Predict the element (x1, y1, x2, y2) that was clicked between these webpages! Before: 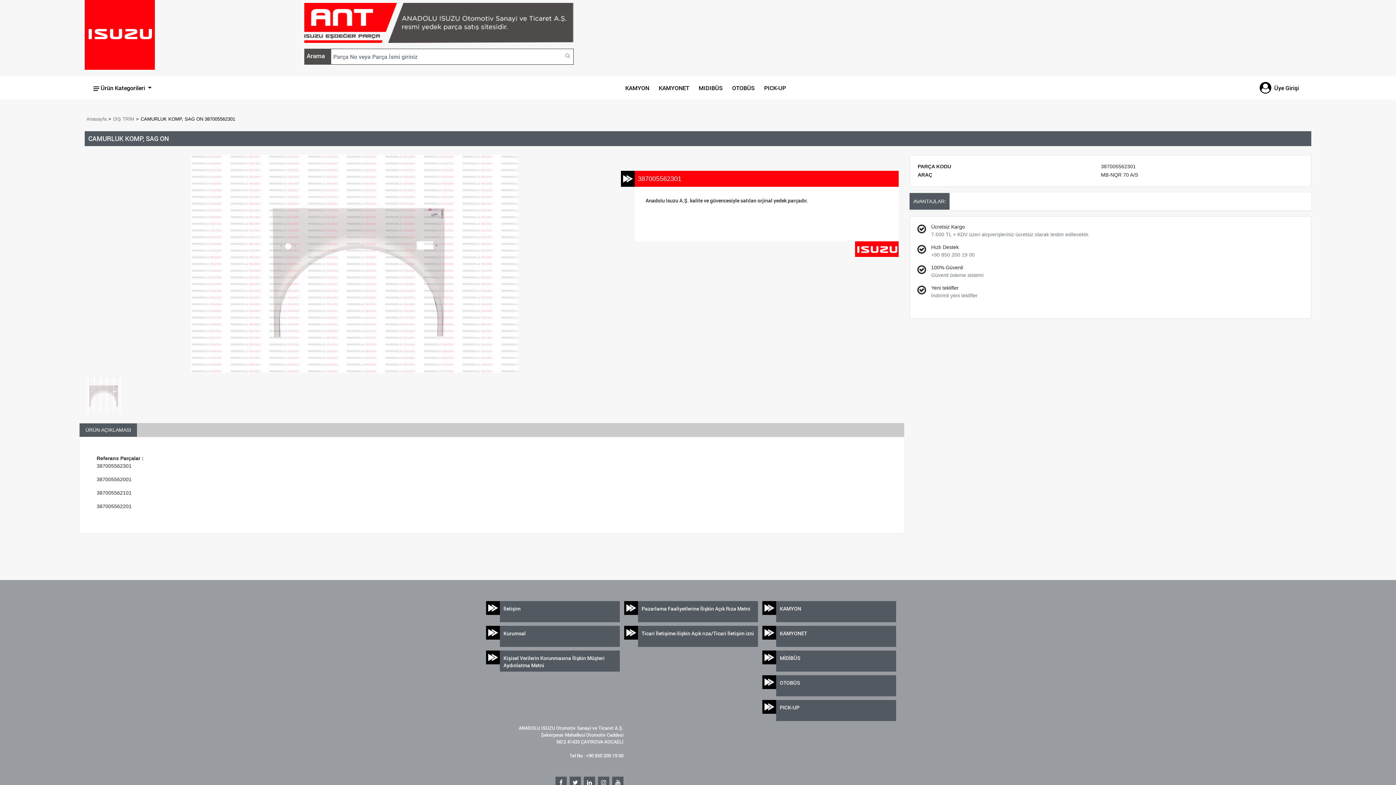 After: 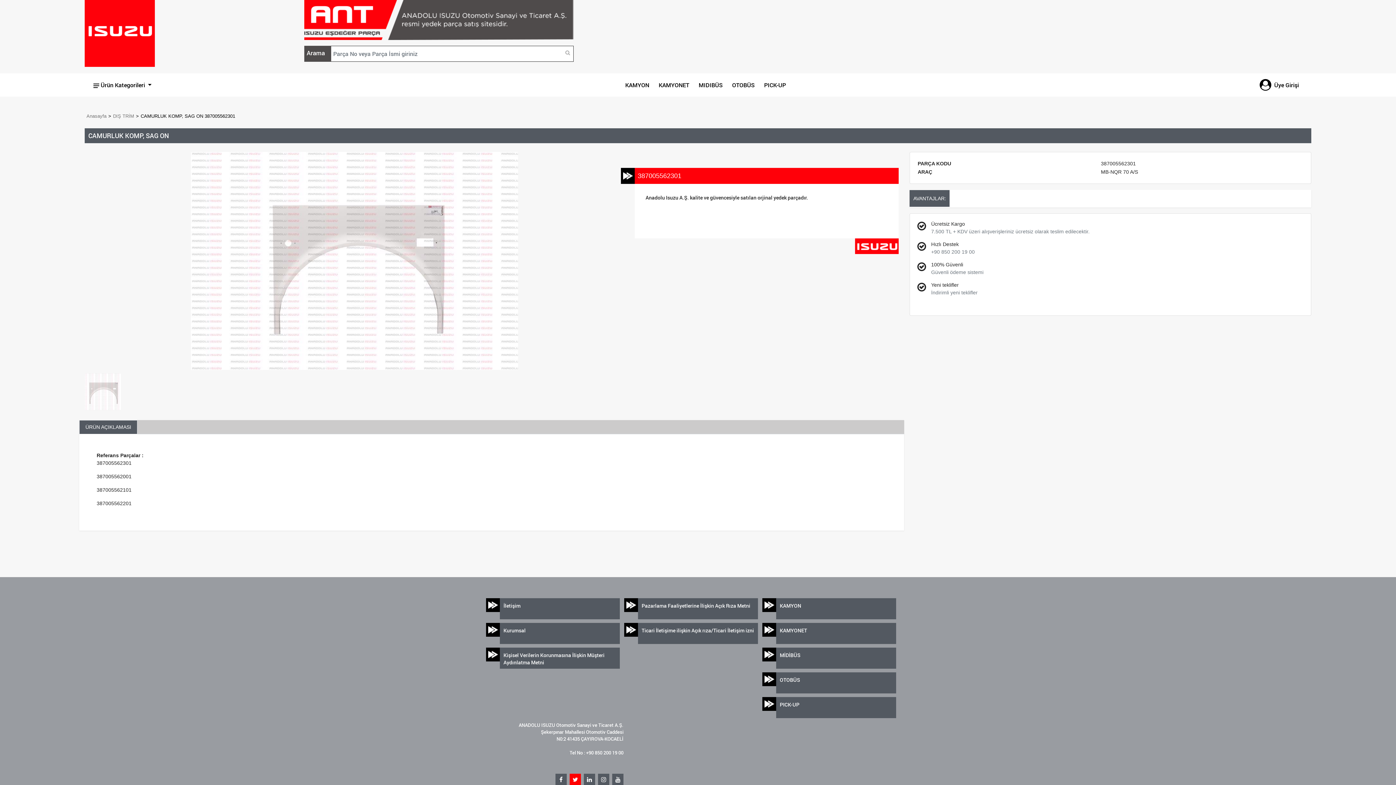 Action: bbox: (569, 777, 581, 788)